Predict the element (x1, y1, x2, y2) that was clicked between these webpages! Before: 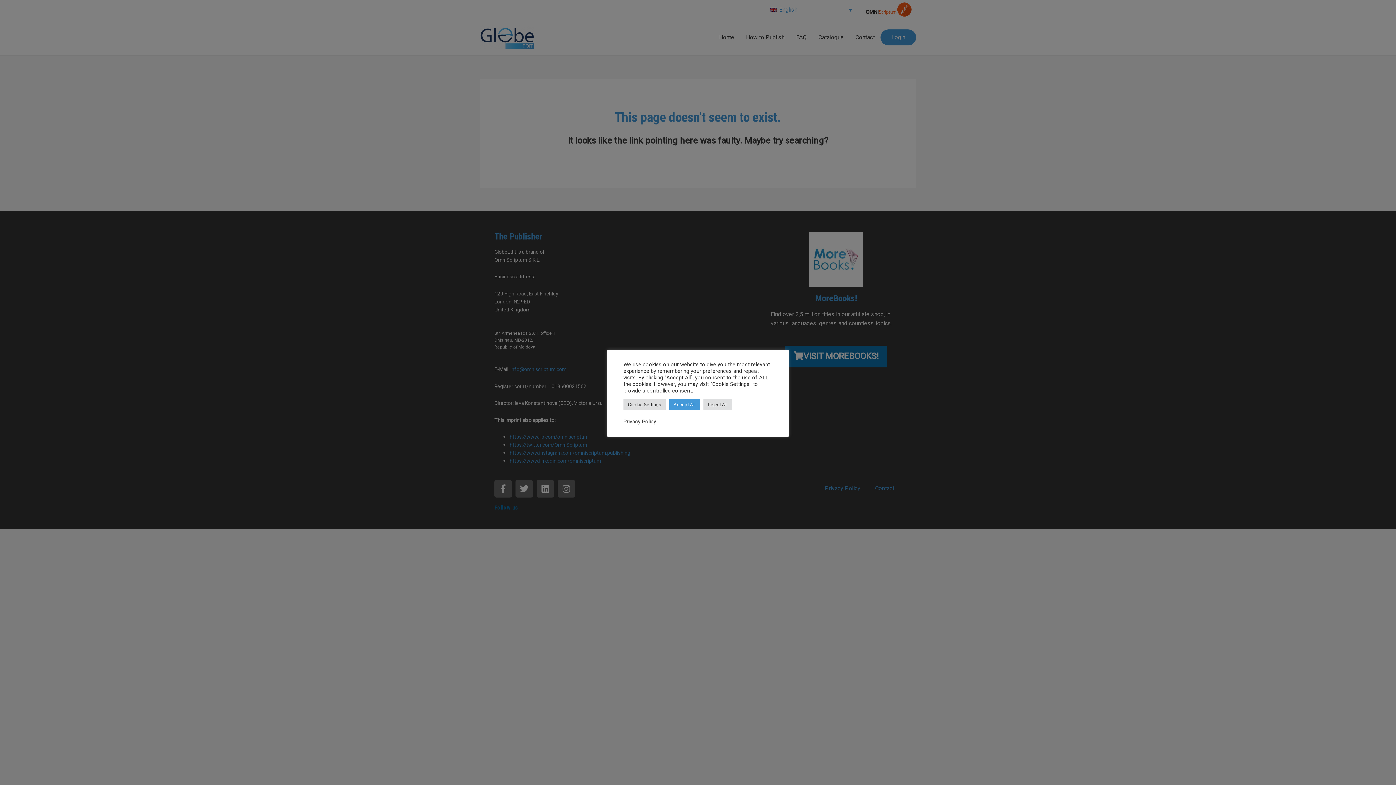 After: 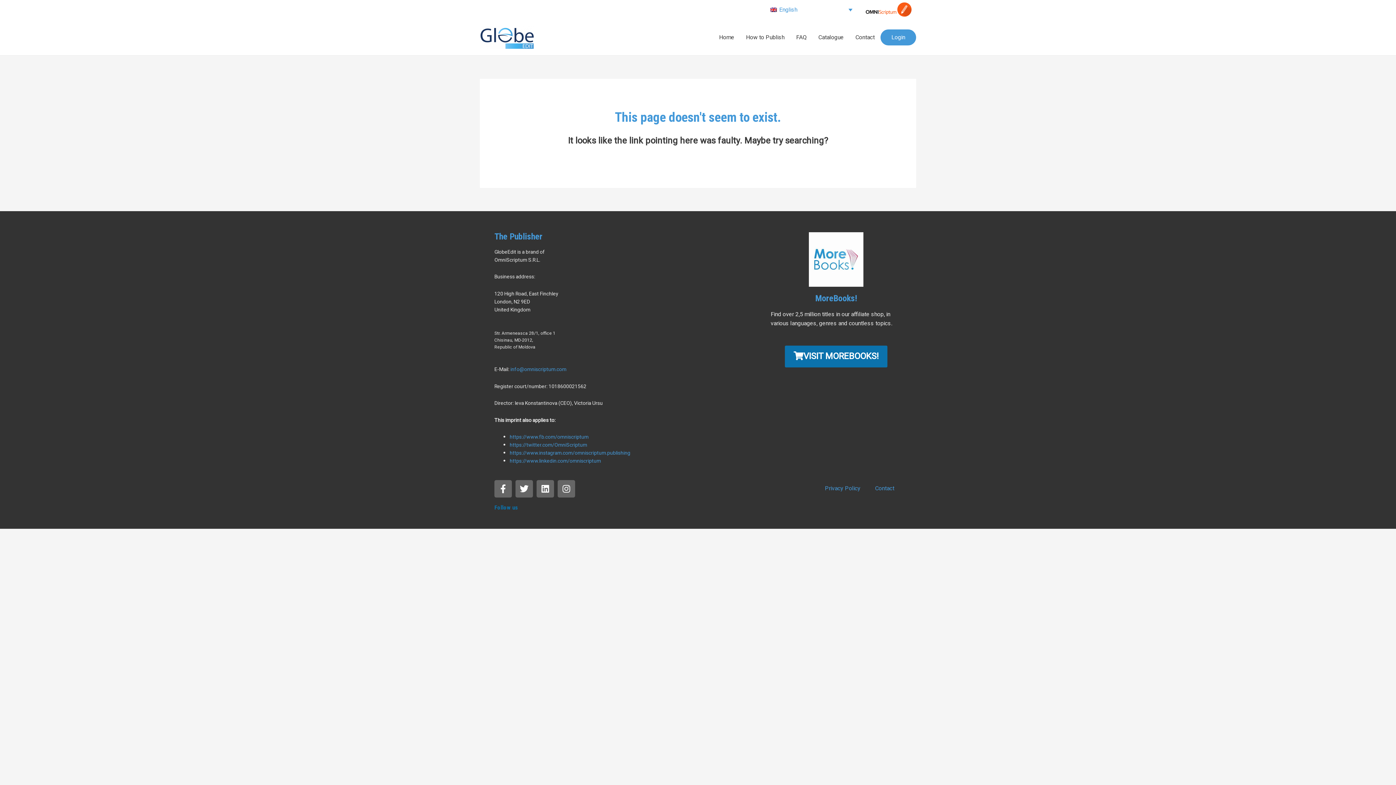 Action: label: Reject All bbox: (703, 399, 732, 410)